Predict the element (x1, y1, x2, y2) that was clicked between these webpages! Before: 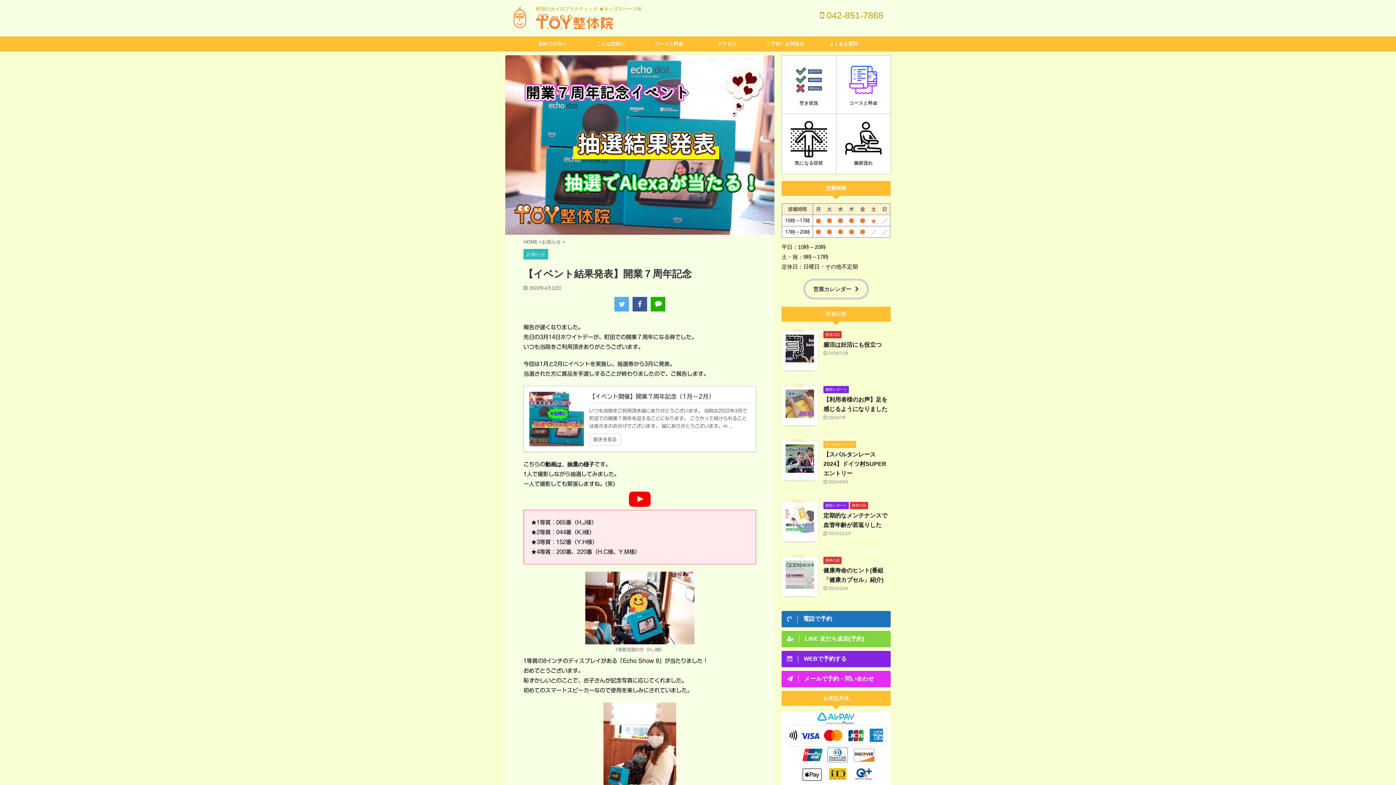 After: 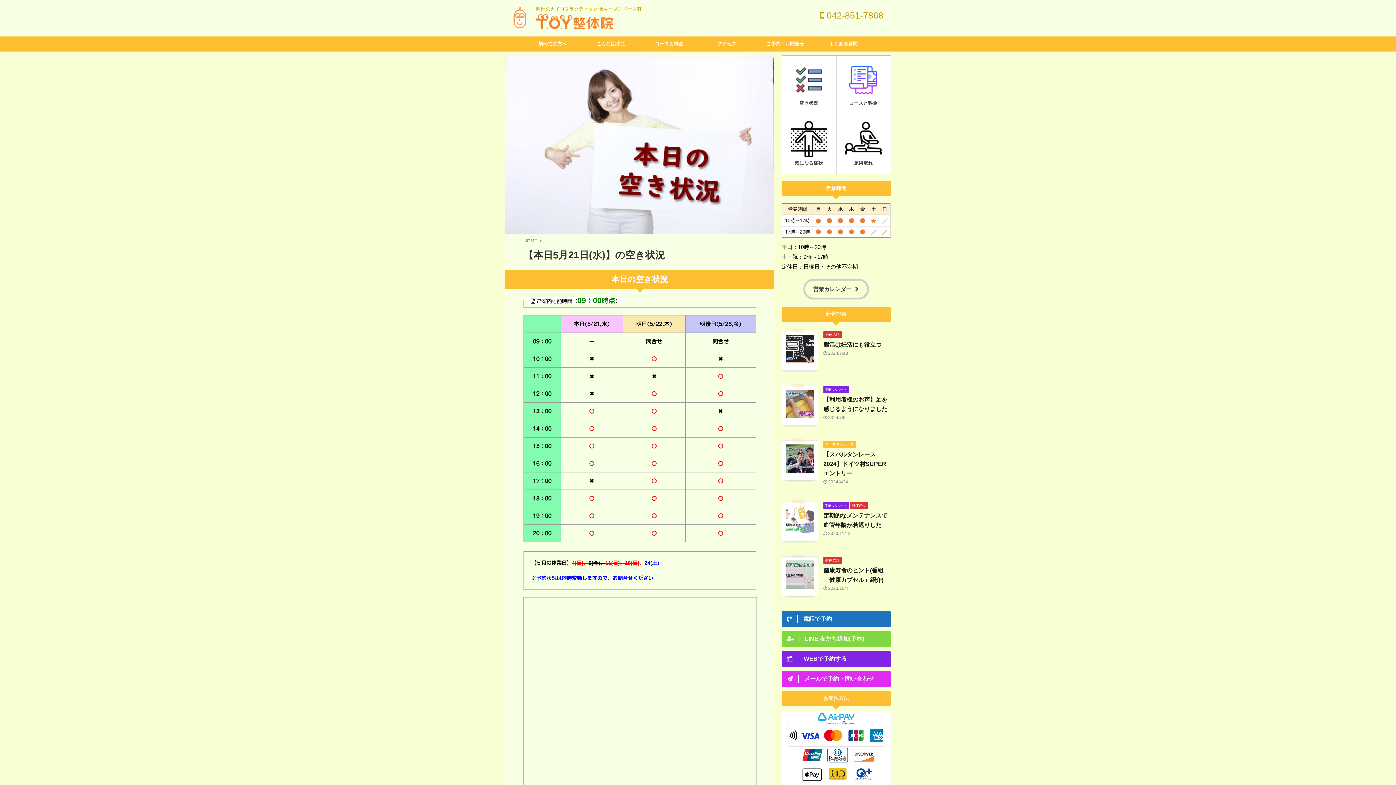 Action: label: 空き状況 bbox: (781, 55, 836, 113)